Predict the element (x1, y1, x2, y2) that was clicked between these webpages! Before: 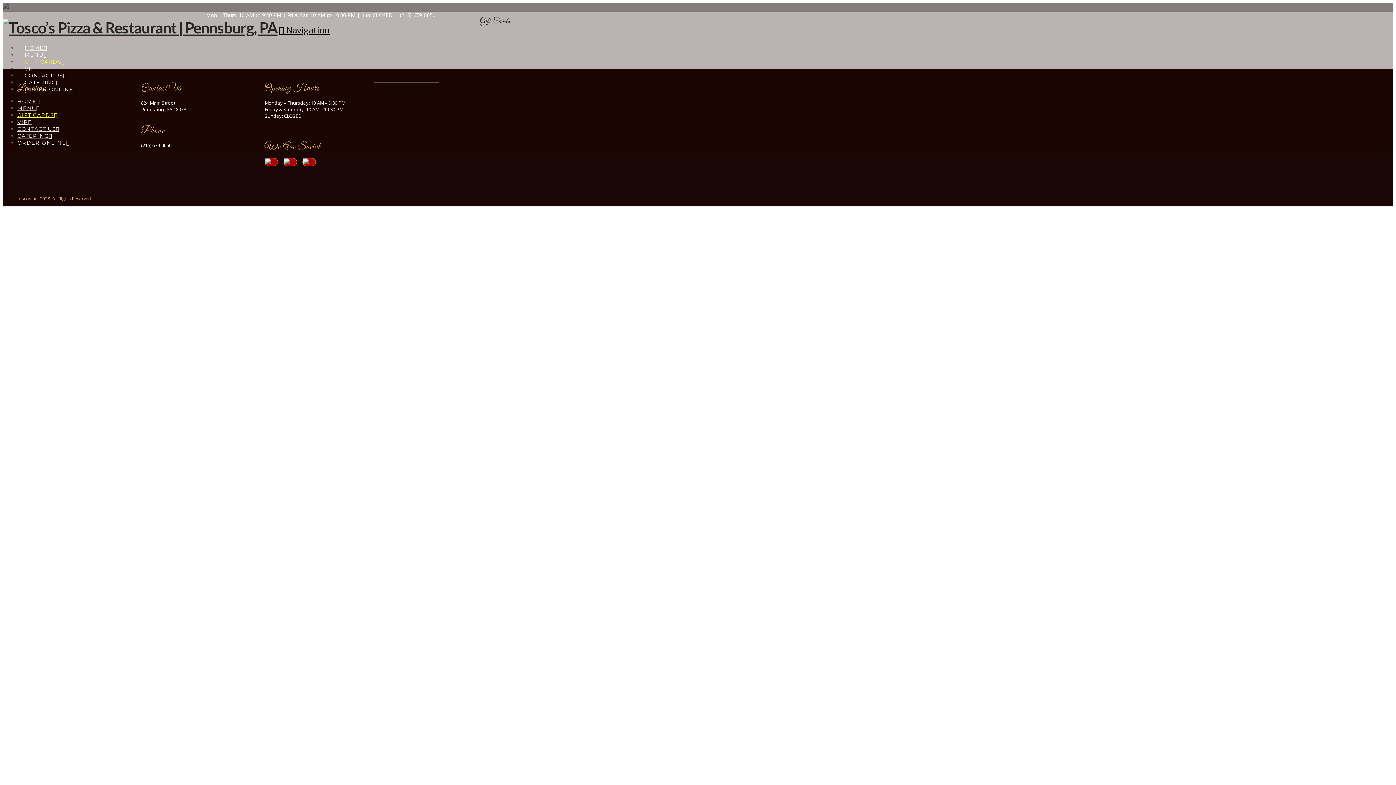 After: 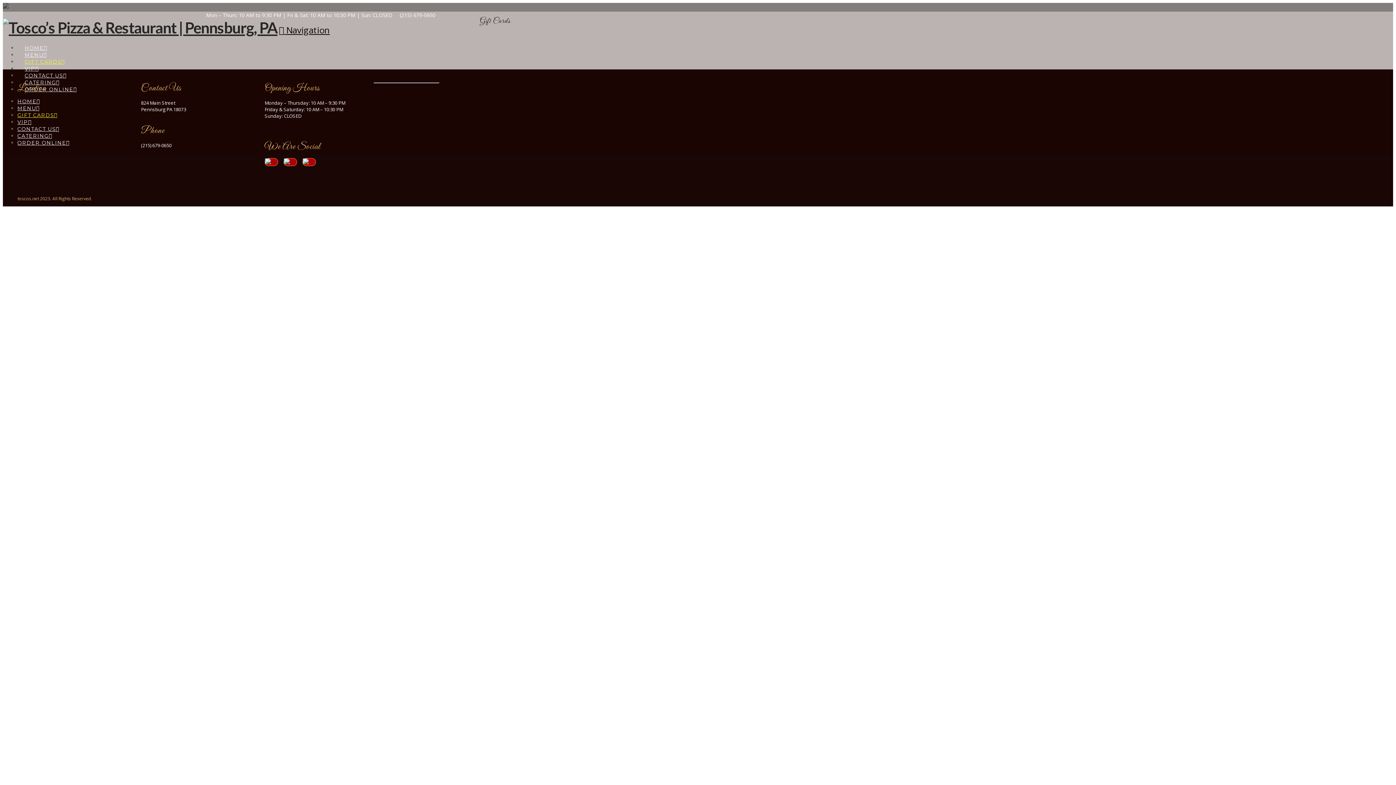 Action: bbox: (265, 159, 270, 165)